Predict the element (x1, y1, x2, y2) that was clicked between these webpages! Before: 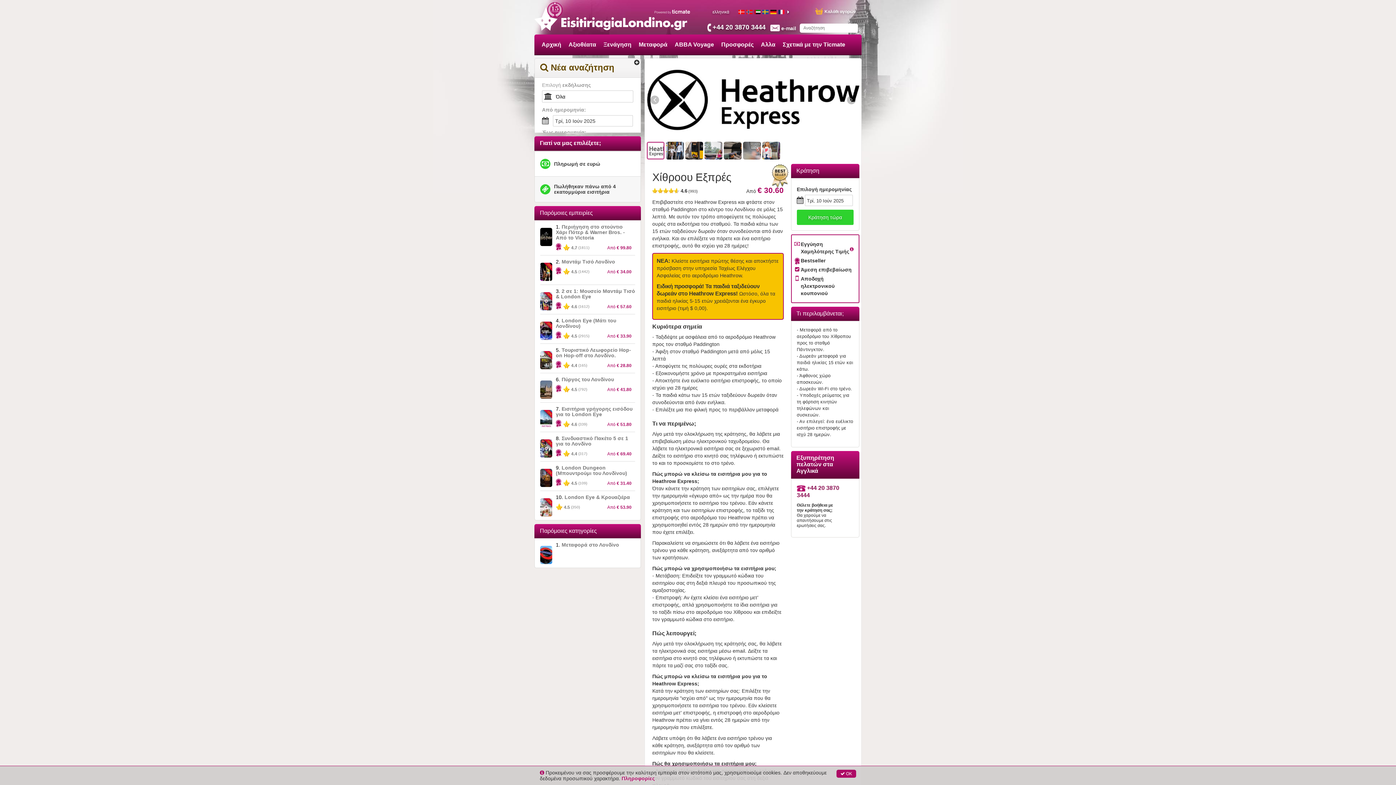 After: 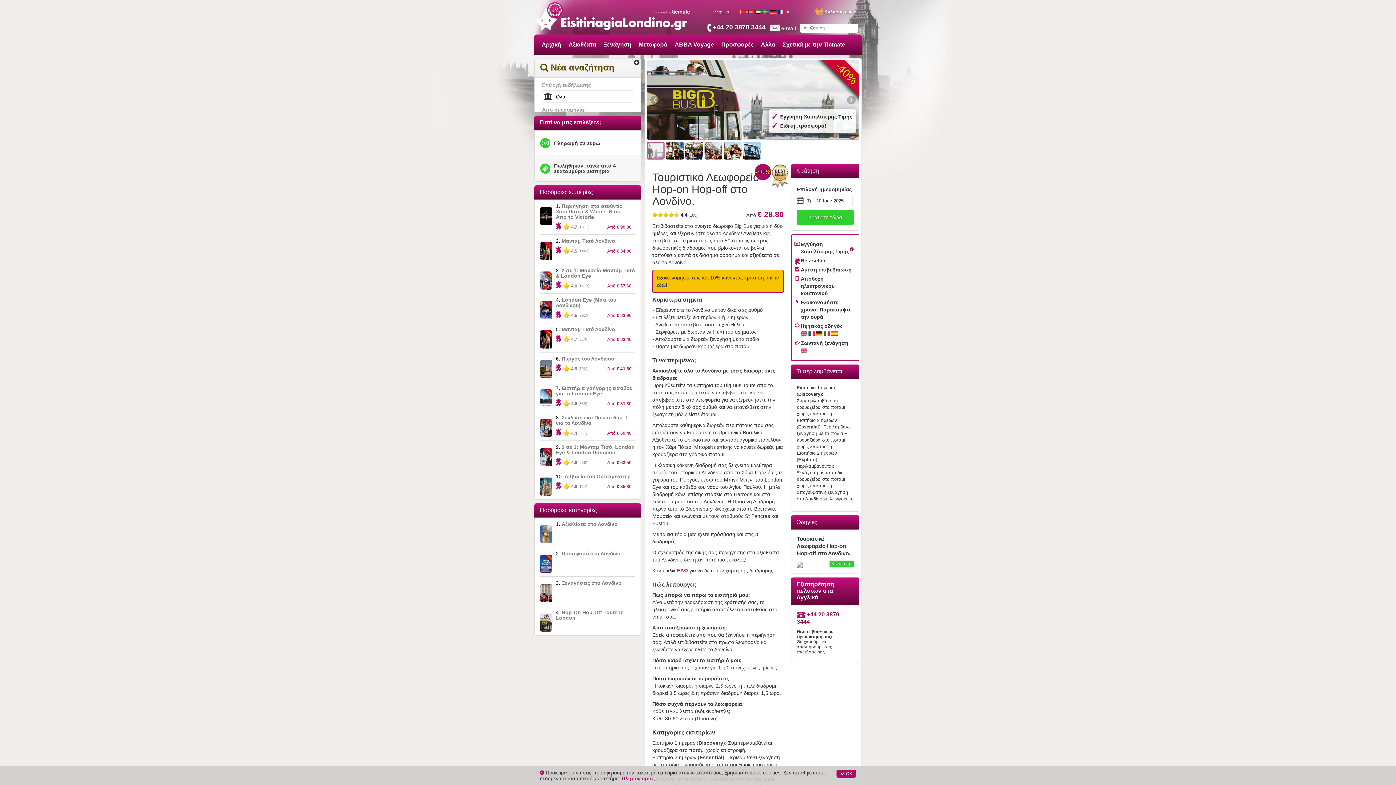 Action: label: -40%
5. Τουριστικό Λεωφορείο Hop-on Hop-off στο Λονδίνο.
4.4
 
(165)

Από € 28.80 bbox: (540, 347, 635, 373)